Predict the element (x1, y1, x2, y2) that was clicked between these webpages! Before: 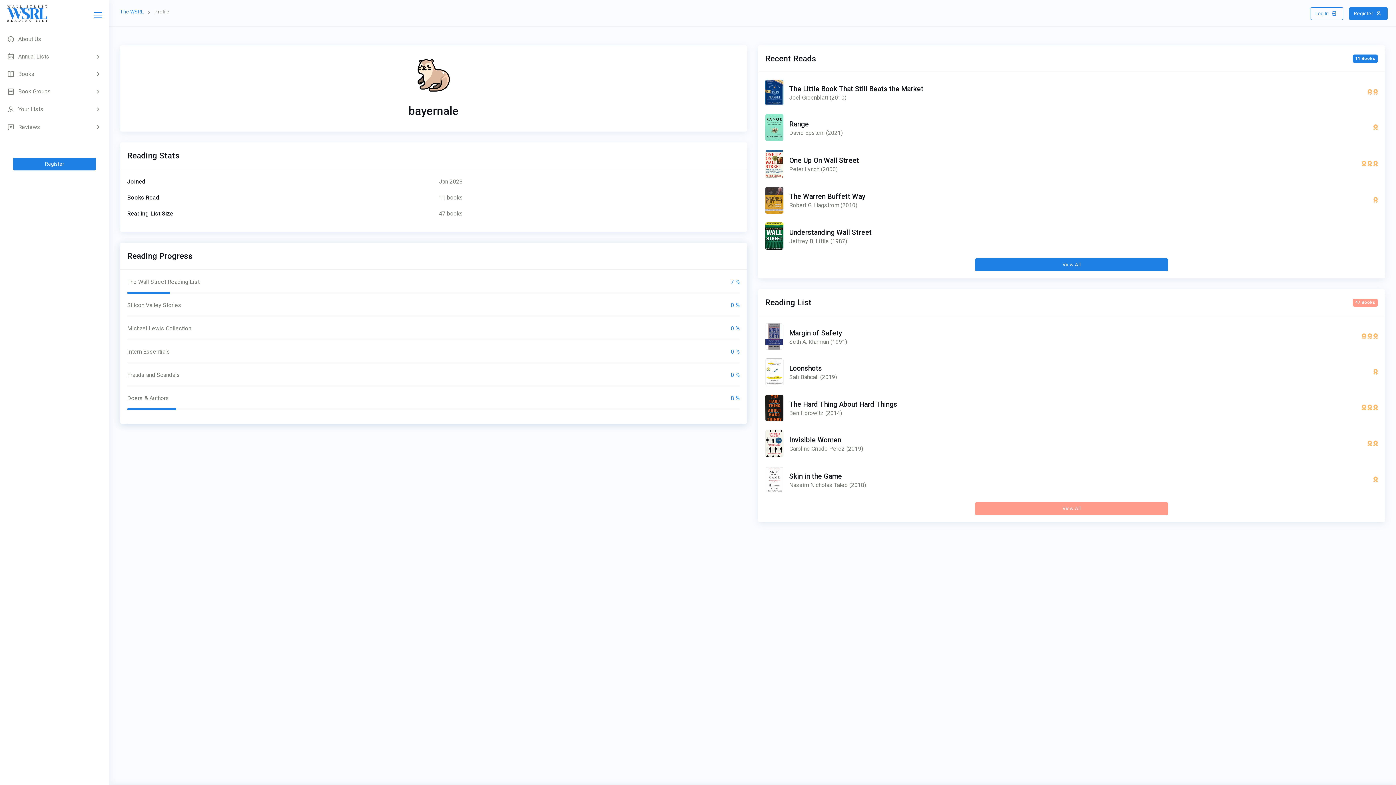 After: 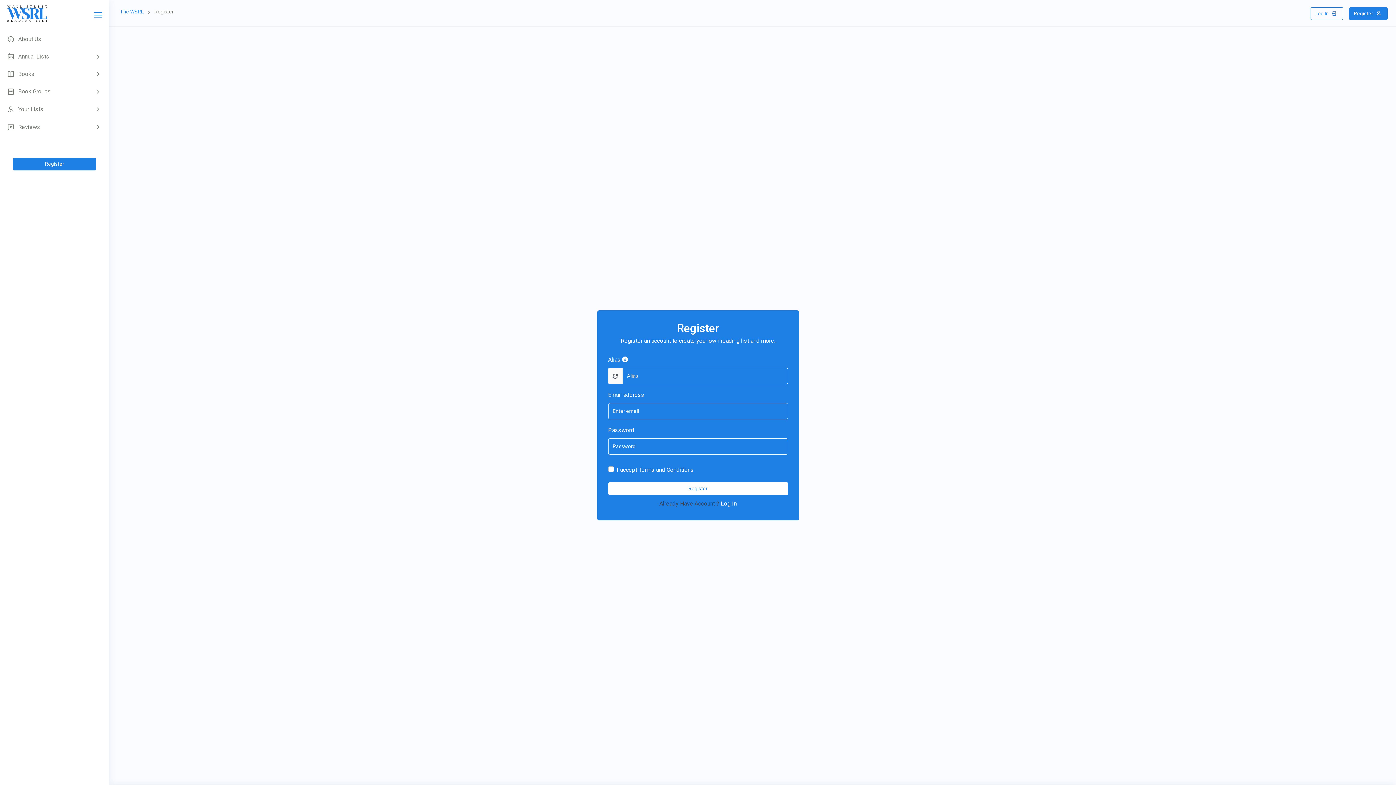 Action: bbox: (13, 157, 96, 170) label: Register